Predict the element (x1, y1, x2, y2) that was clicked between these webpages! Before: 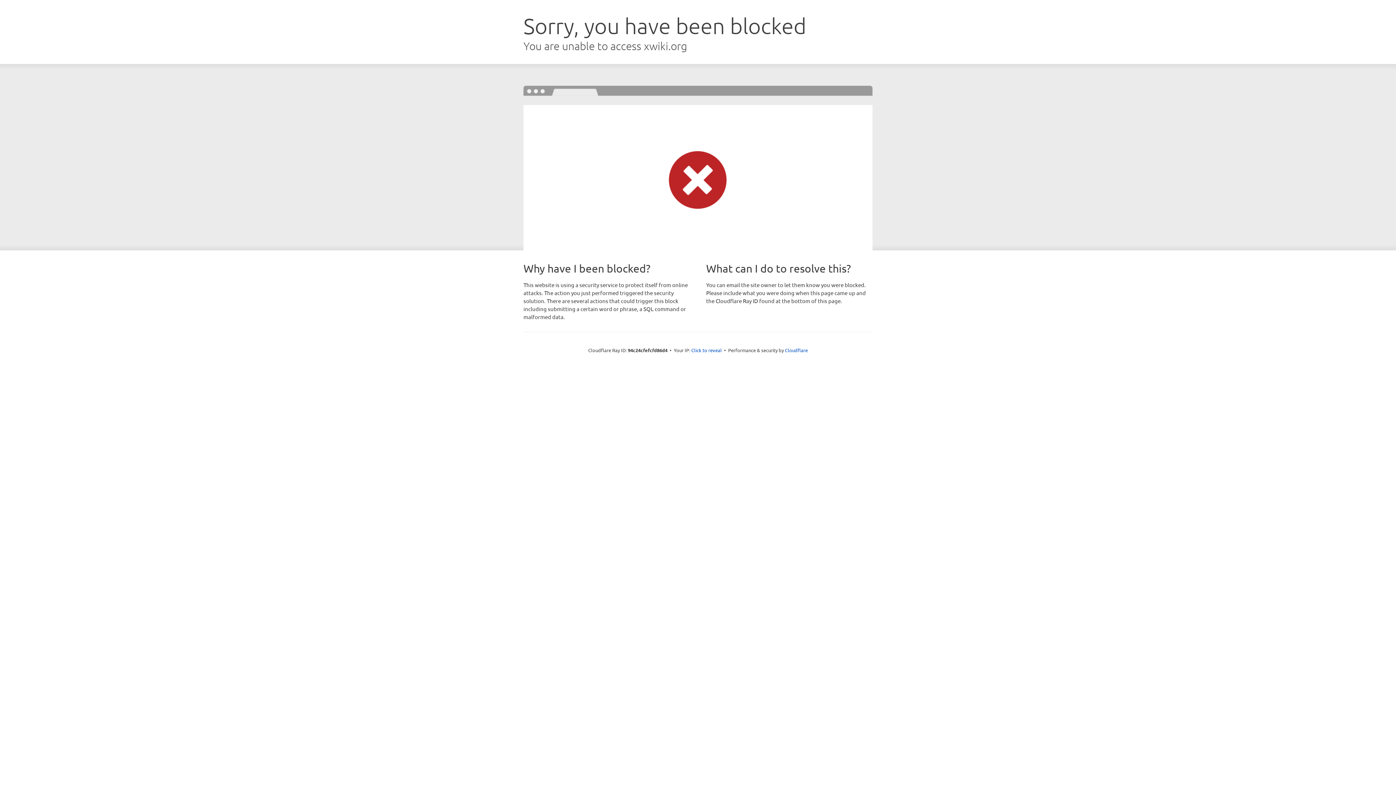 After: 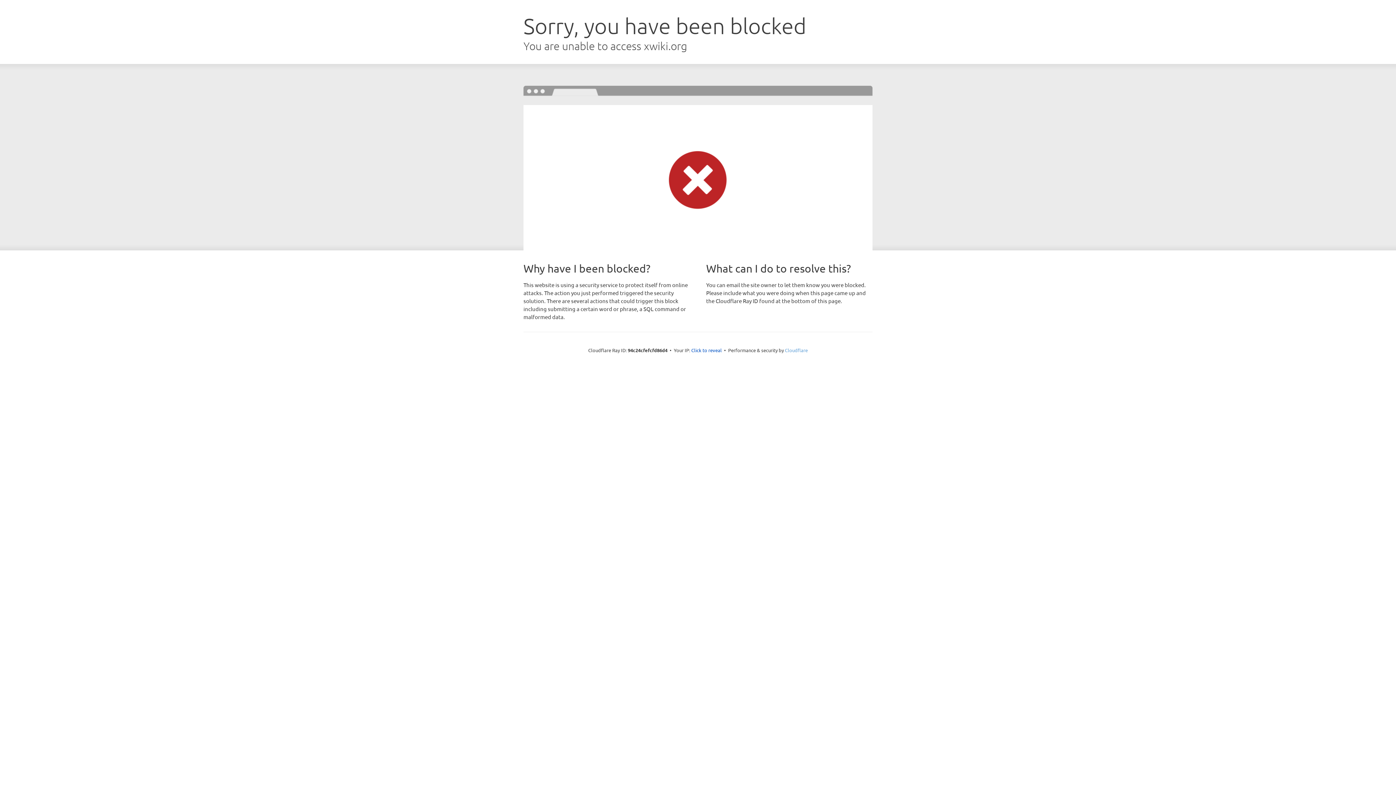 Action: label: Cloudflare bbox: (785, 347, 808, 353)